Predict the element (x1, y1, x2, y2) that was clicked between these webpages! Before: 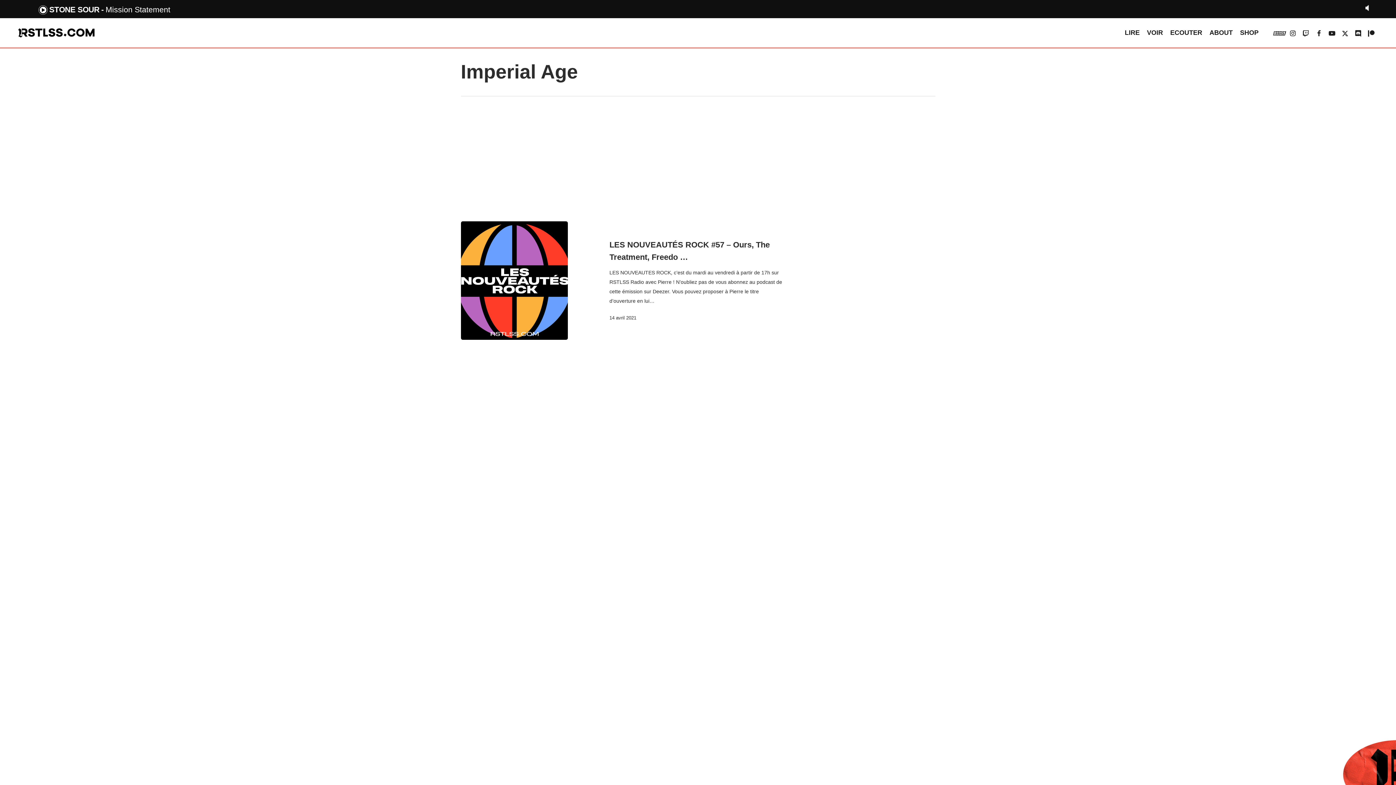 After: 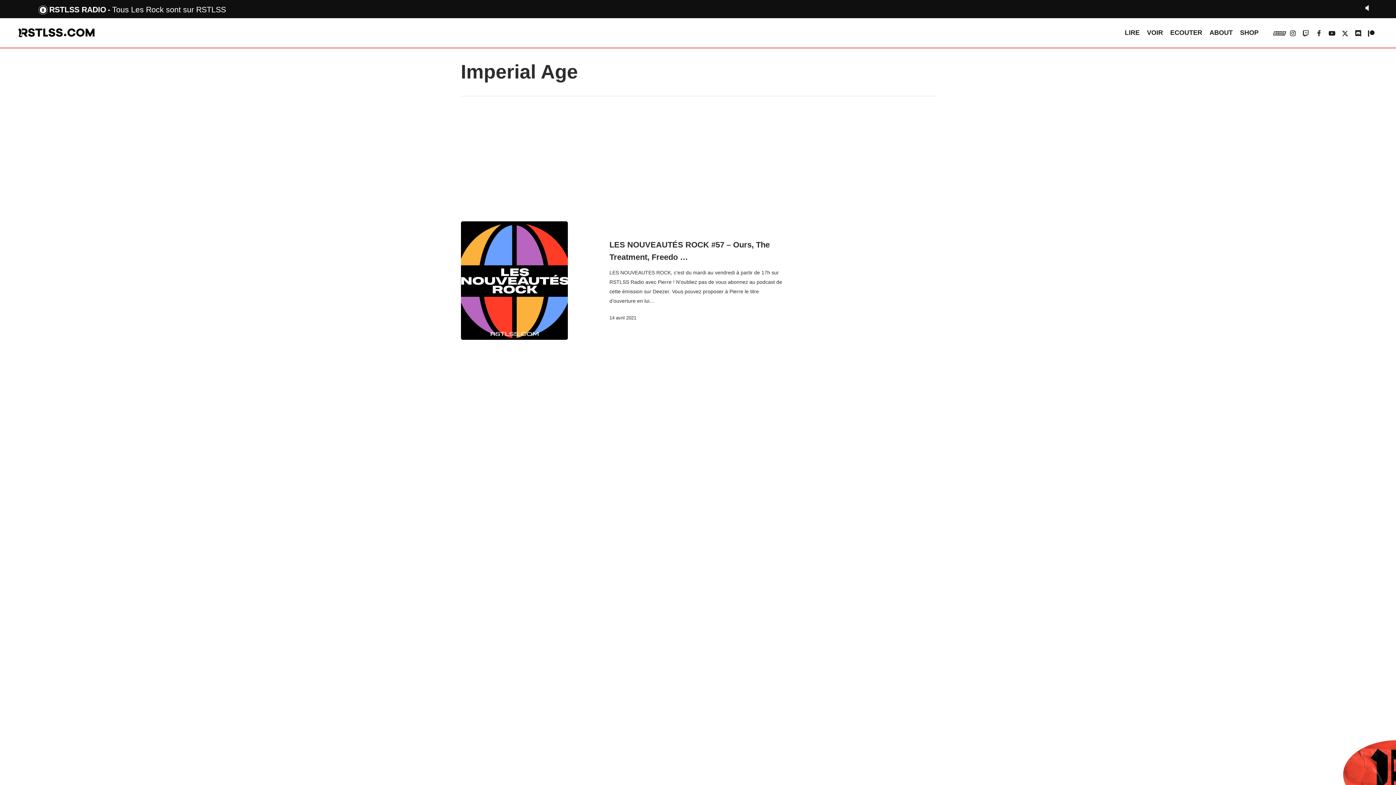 Action: bbox: (38, 9, 47, 15)